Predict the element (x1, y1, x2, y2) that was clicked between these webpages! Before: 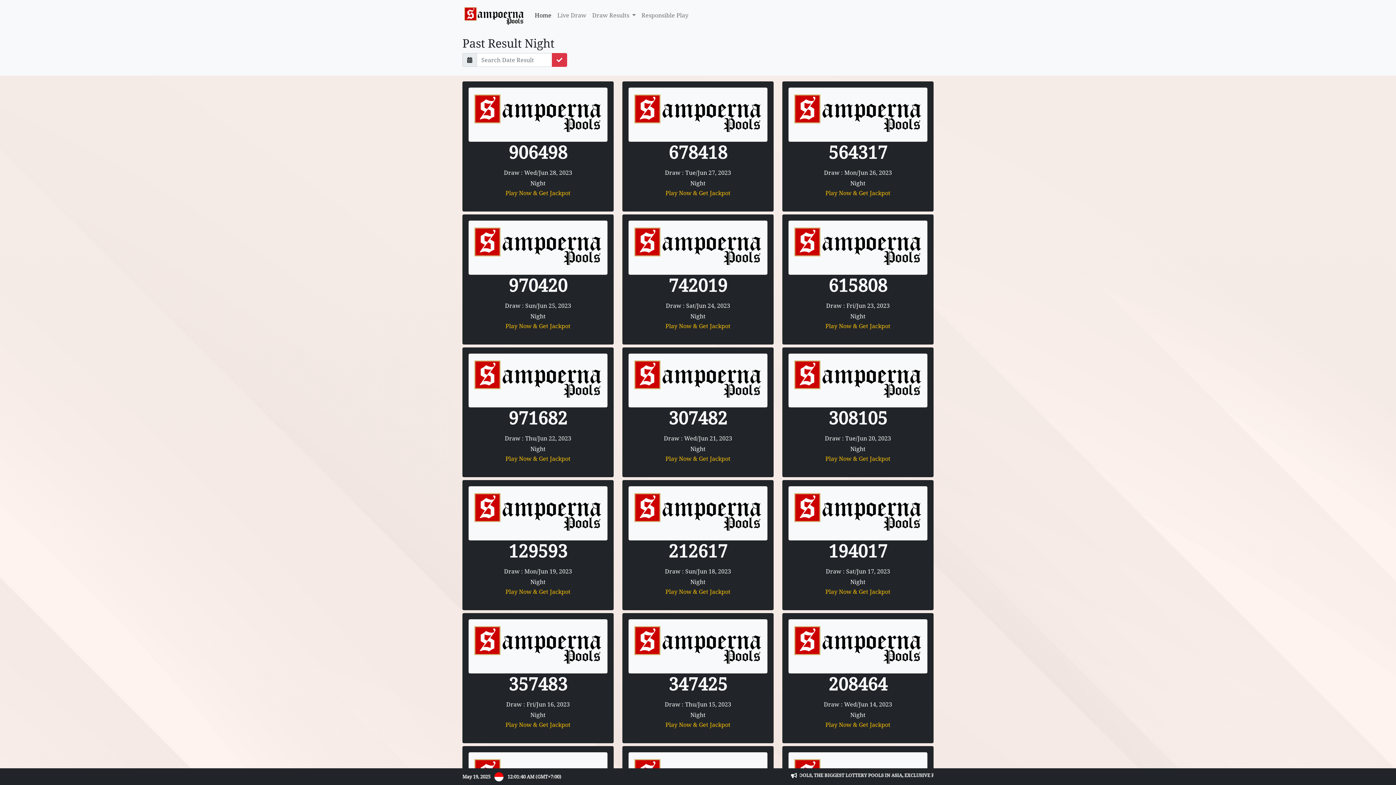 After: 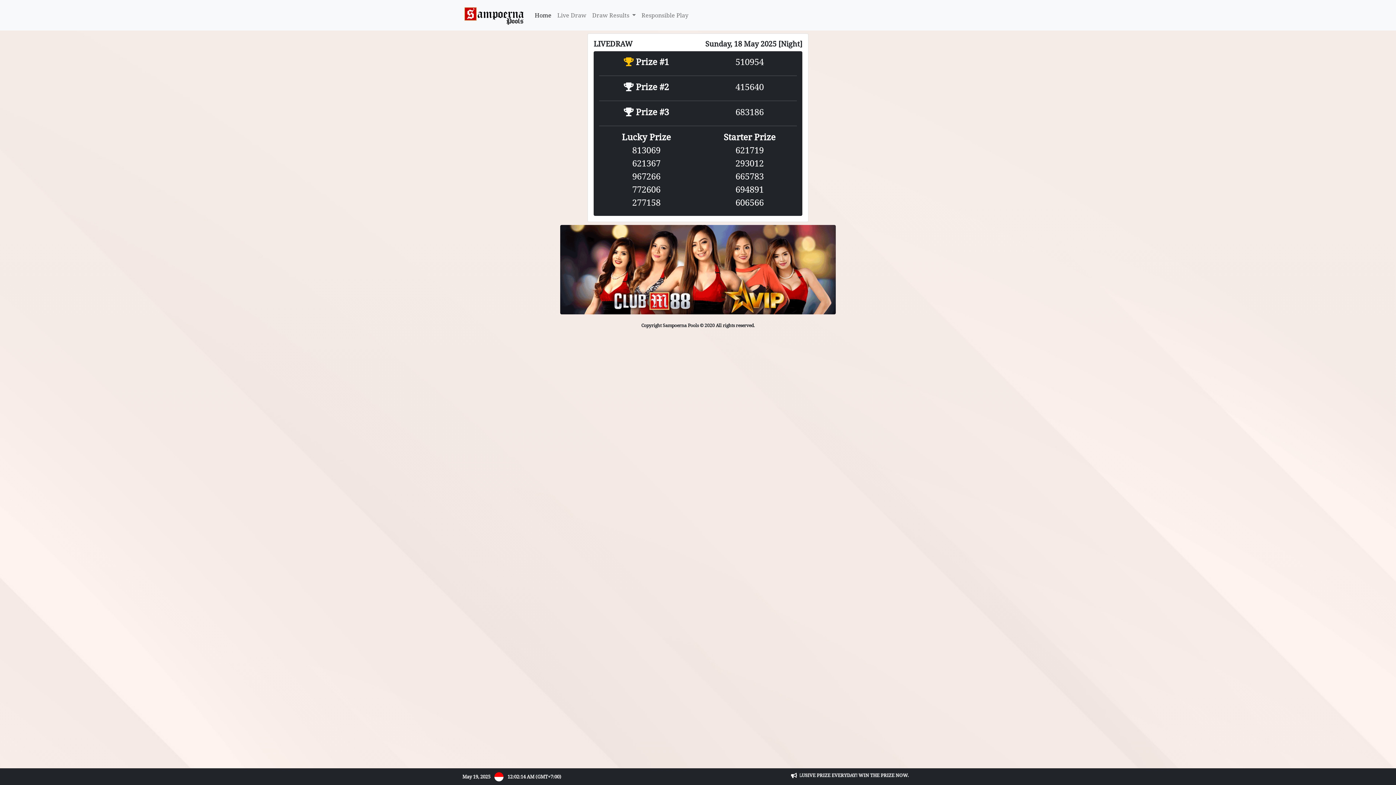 Action: label: Live Draw bbox: (554, 8, 589, 22)